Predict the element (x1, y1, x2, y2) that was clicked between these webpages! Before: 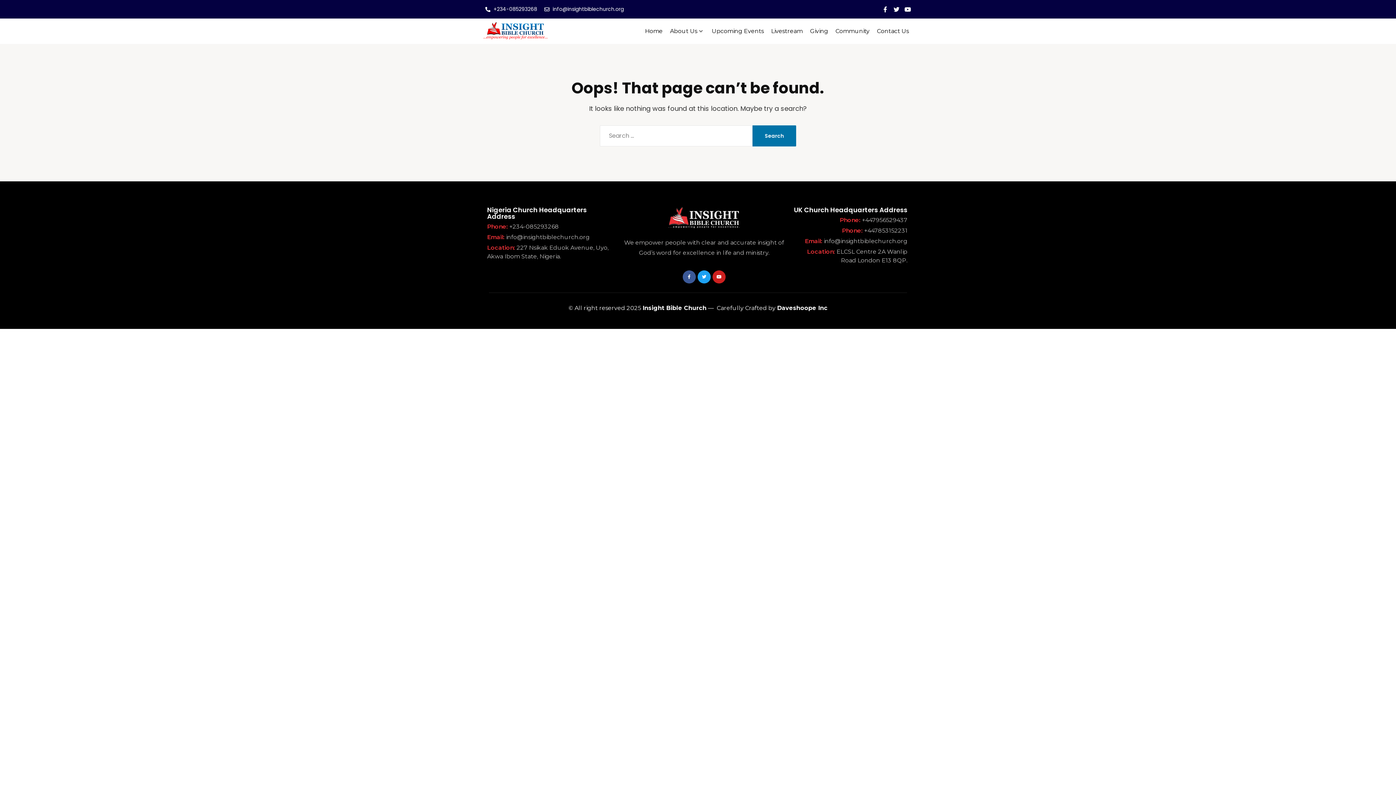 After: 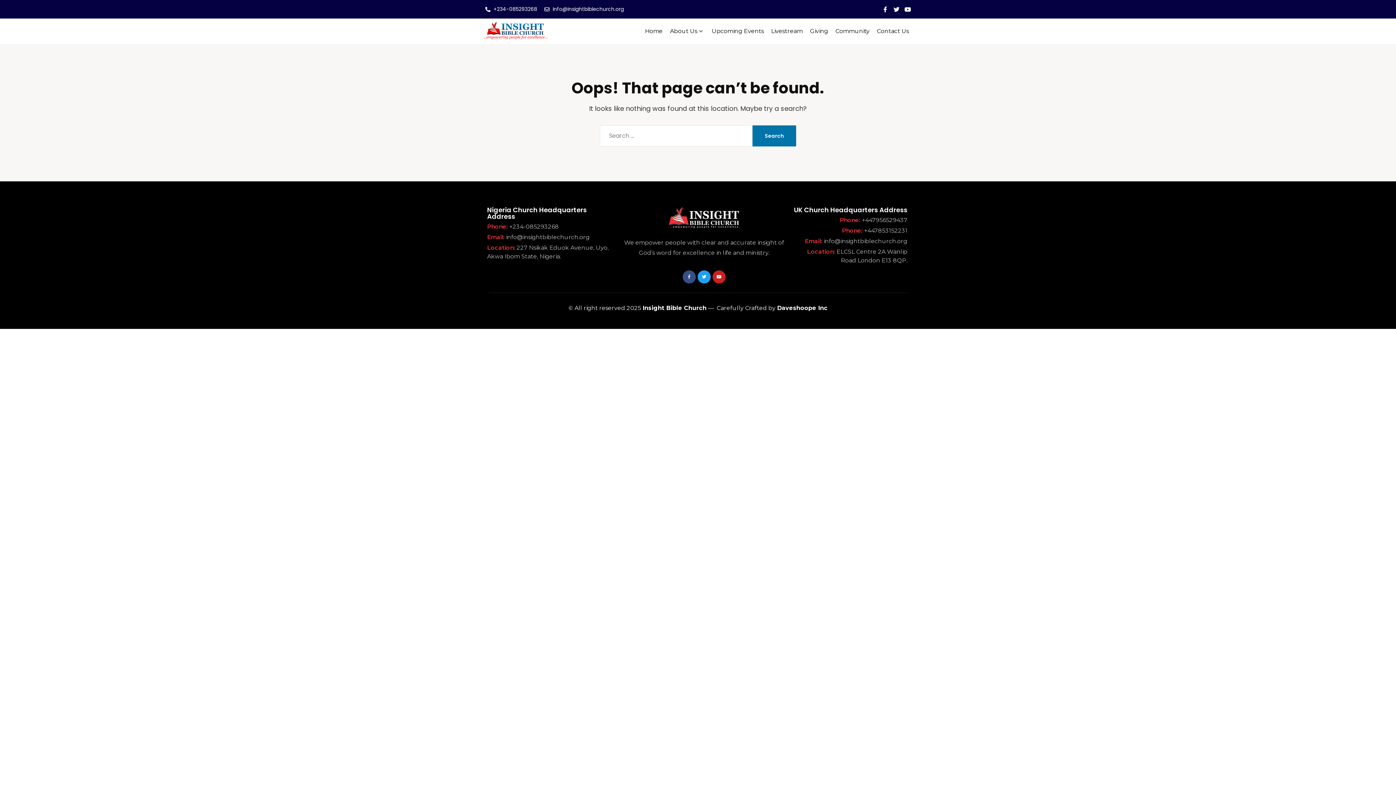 Action: bbox: (682, 270, 695, 283) label: Facebook-f